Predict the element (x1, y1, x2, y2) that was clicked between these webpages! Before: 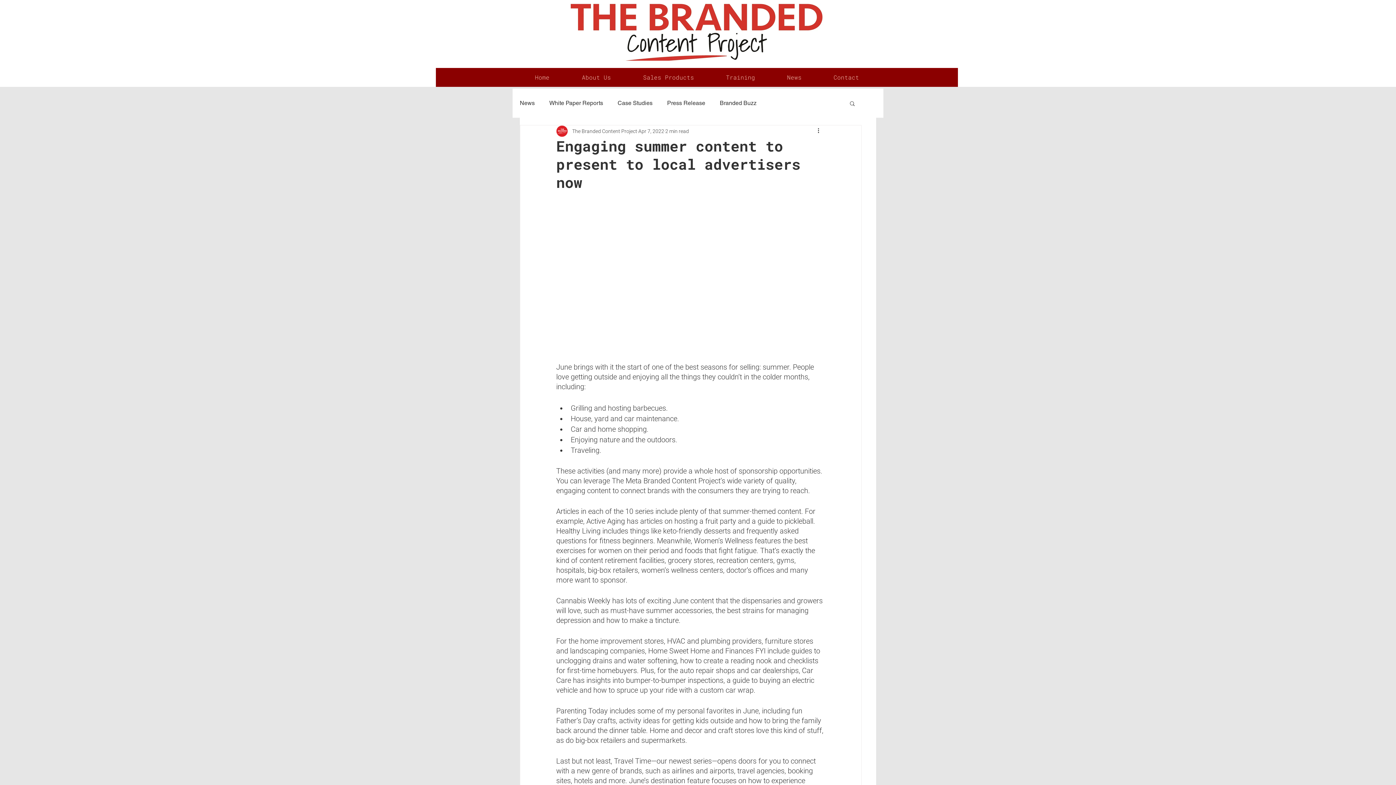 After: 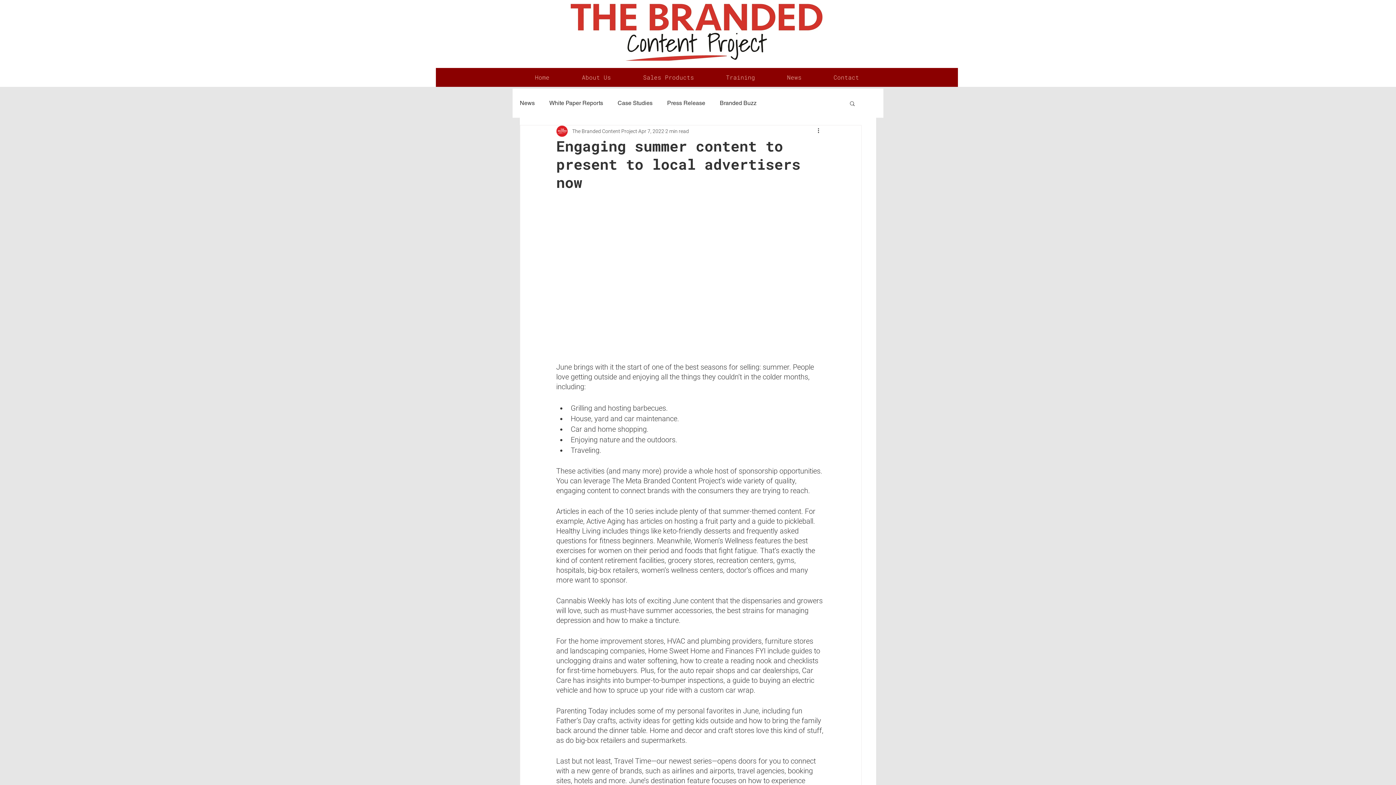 Action: bbox: (627, 68, 710, 86) label: Sales Products